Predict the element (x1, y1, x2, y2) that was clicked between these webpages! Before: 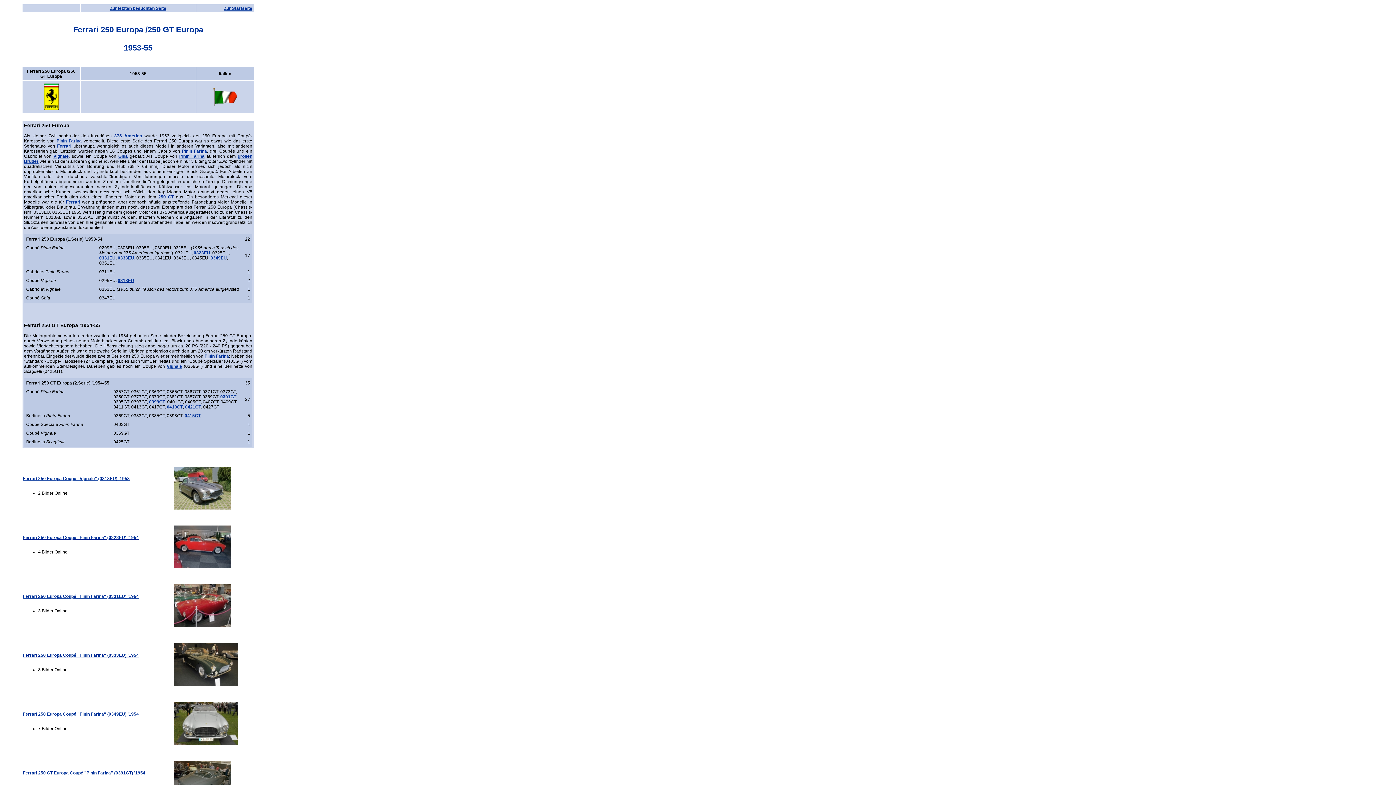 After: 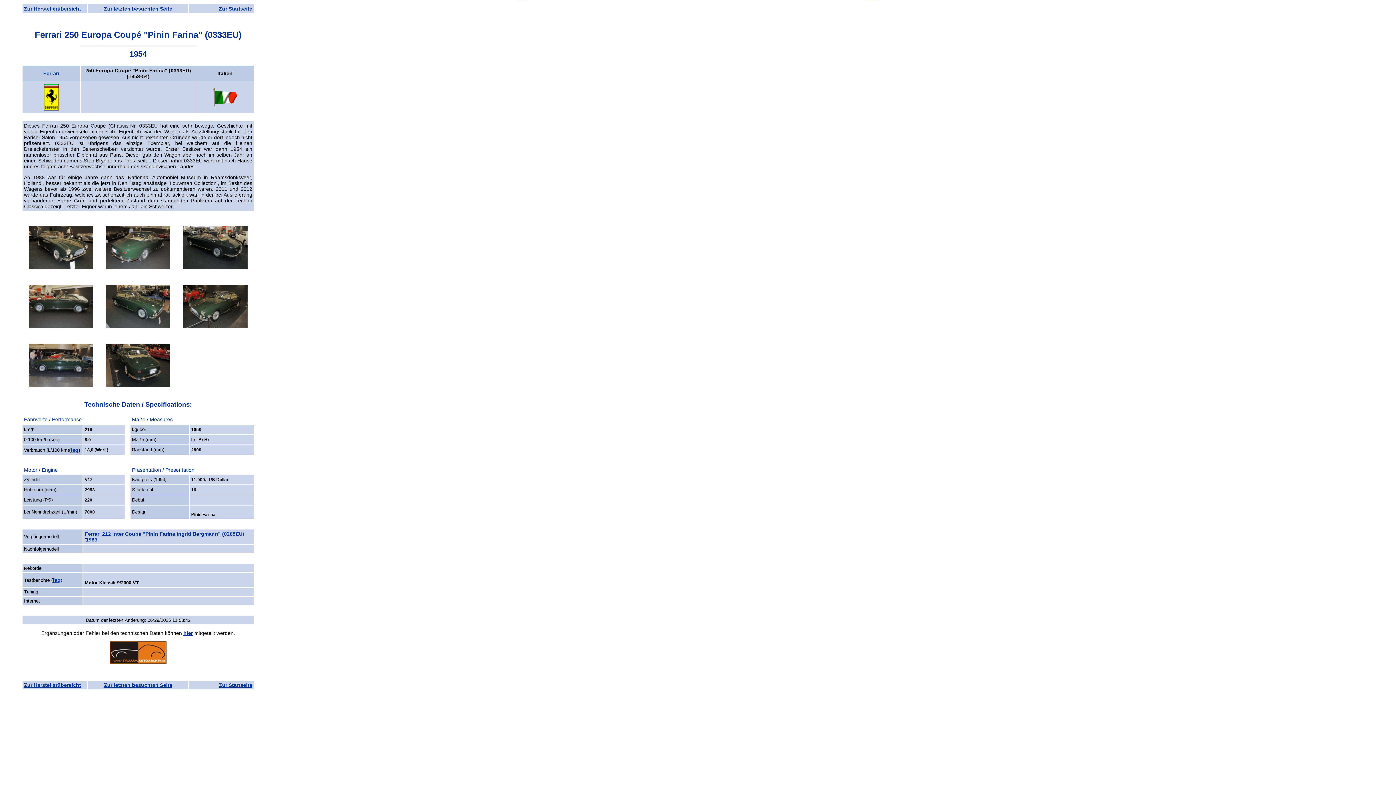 Action: bbox: (173, 661, 238, 666)